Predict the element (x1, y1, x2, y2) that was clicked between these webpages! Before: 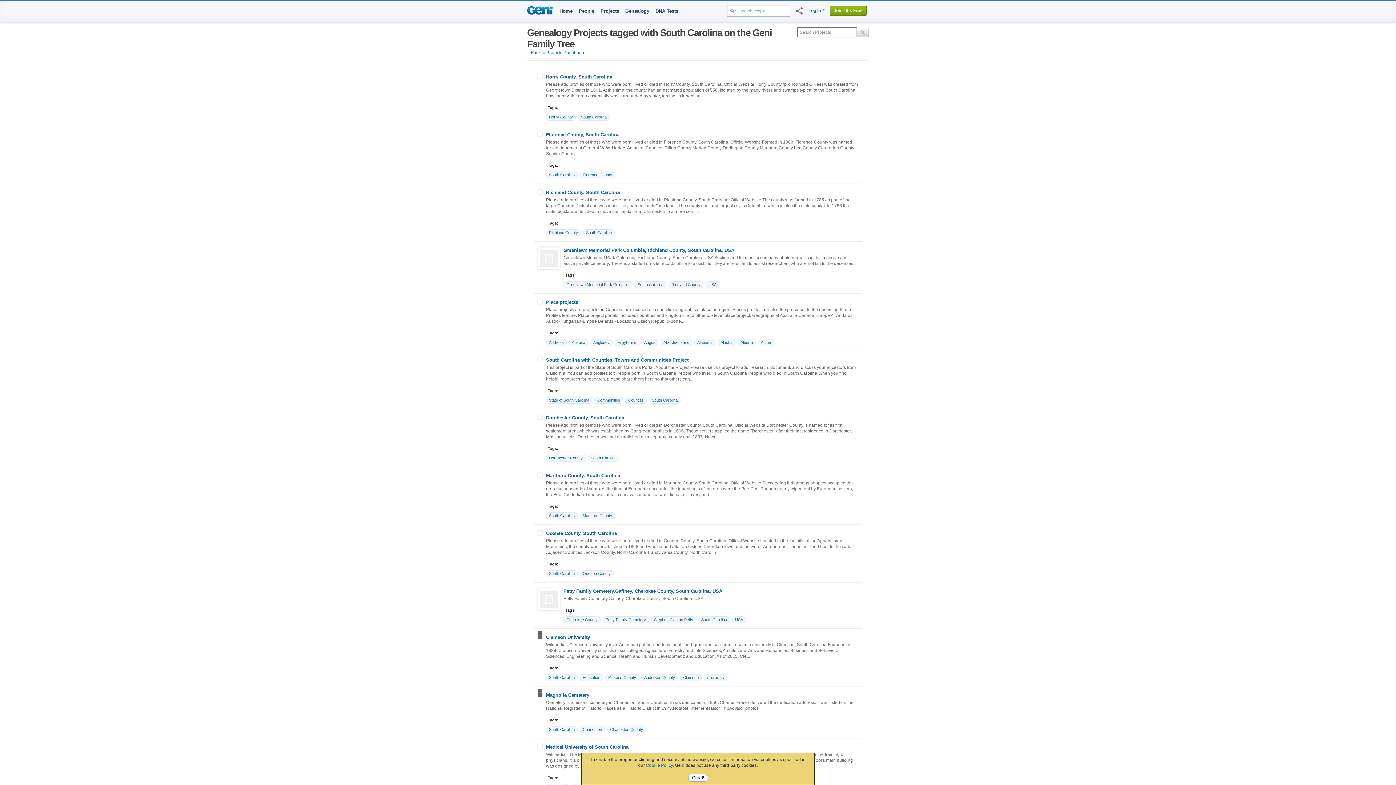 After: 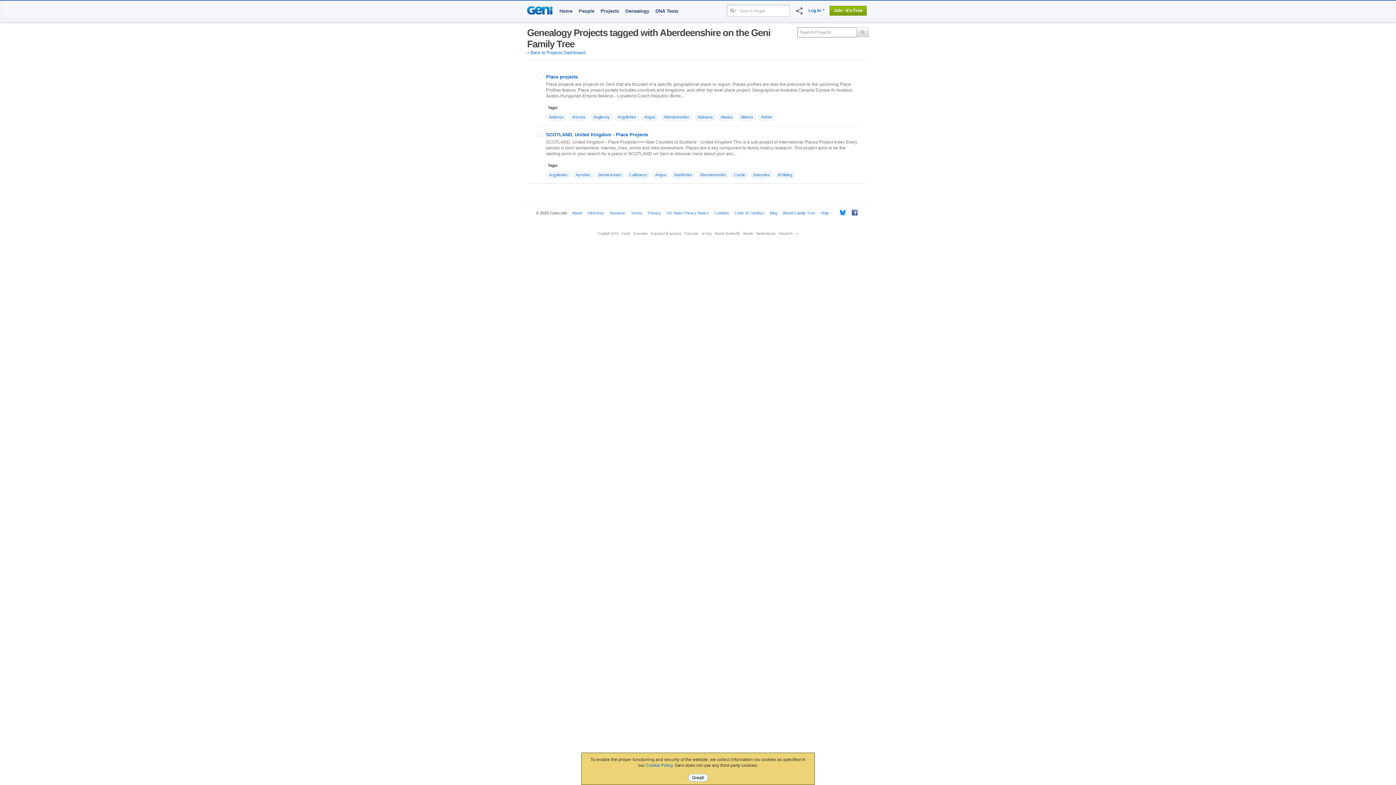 Action: label: Aberdeenshire bbox: (663, 340, 689, 344)